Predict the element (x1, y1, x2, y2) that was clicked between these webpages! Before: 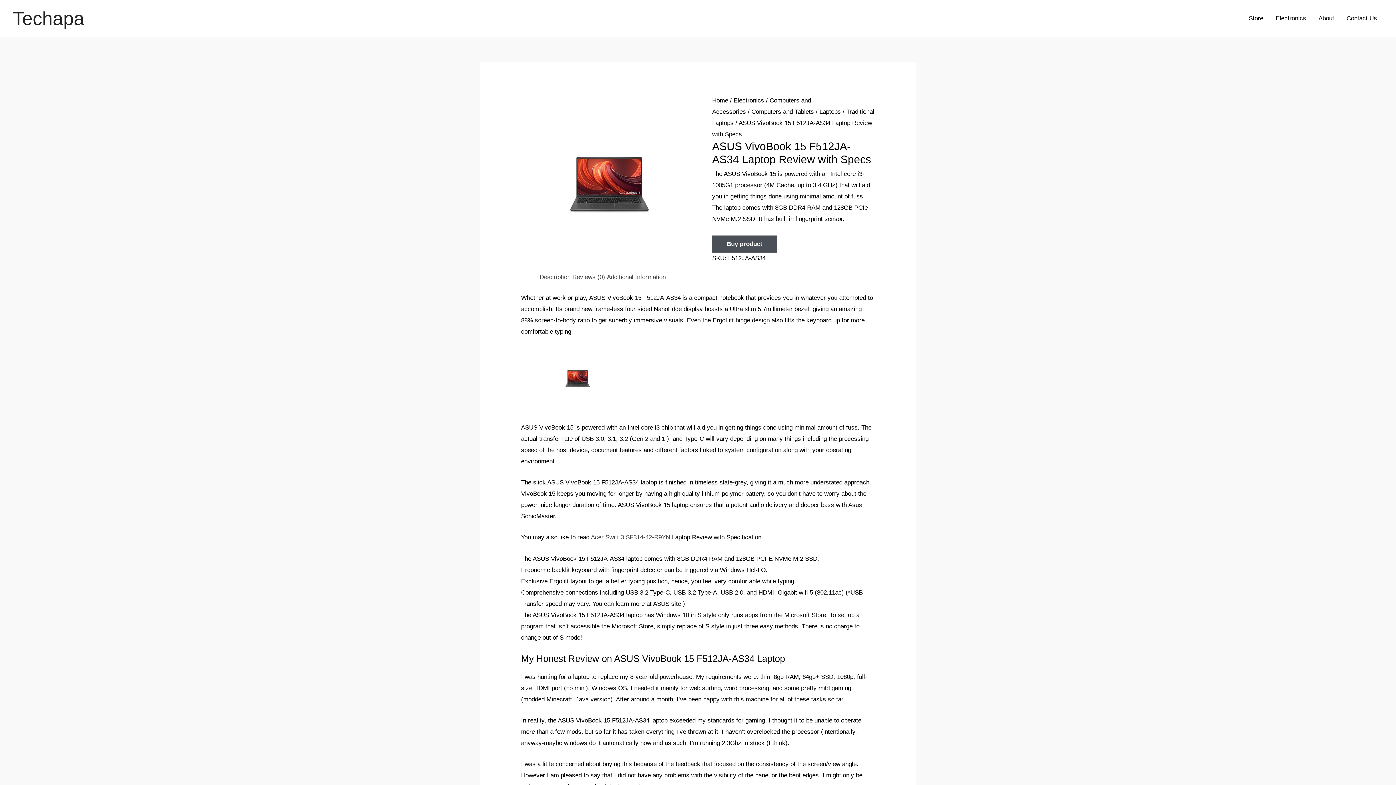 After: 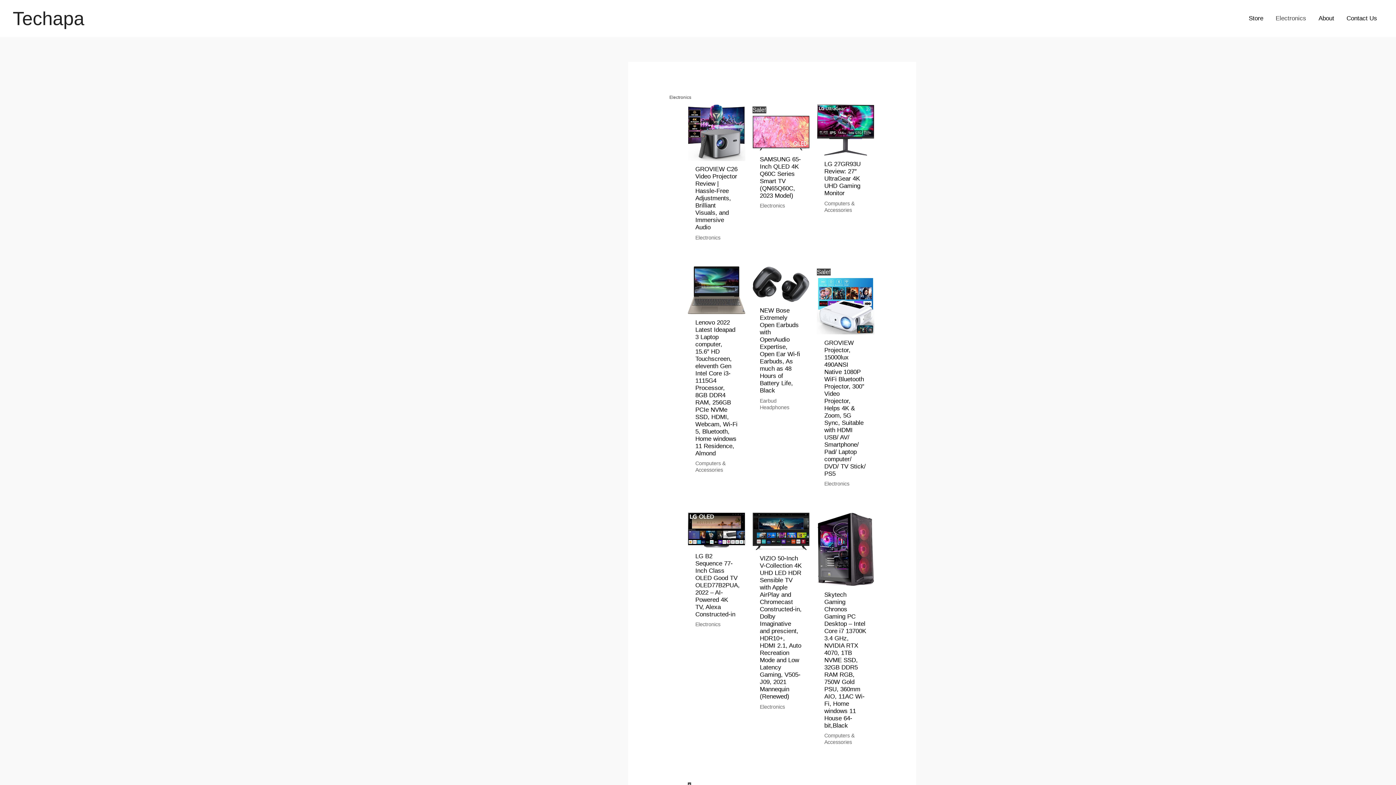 Action: bbox: (733, 97, 764, 103) label: Electronics